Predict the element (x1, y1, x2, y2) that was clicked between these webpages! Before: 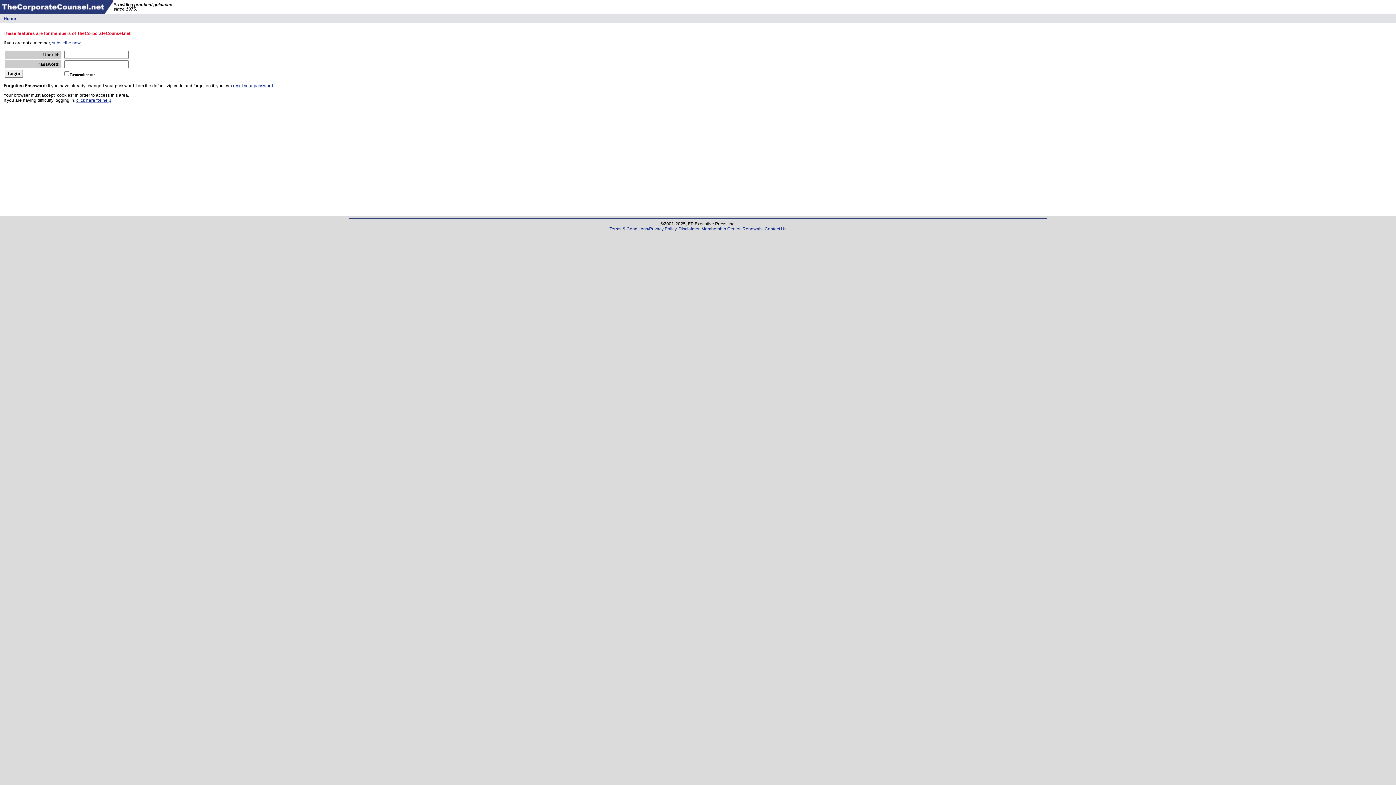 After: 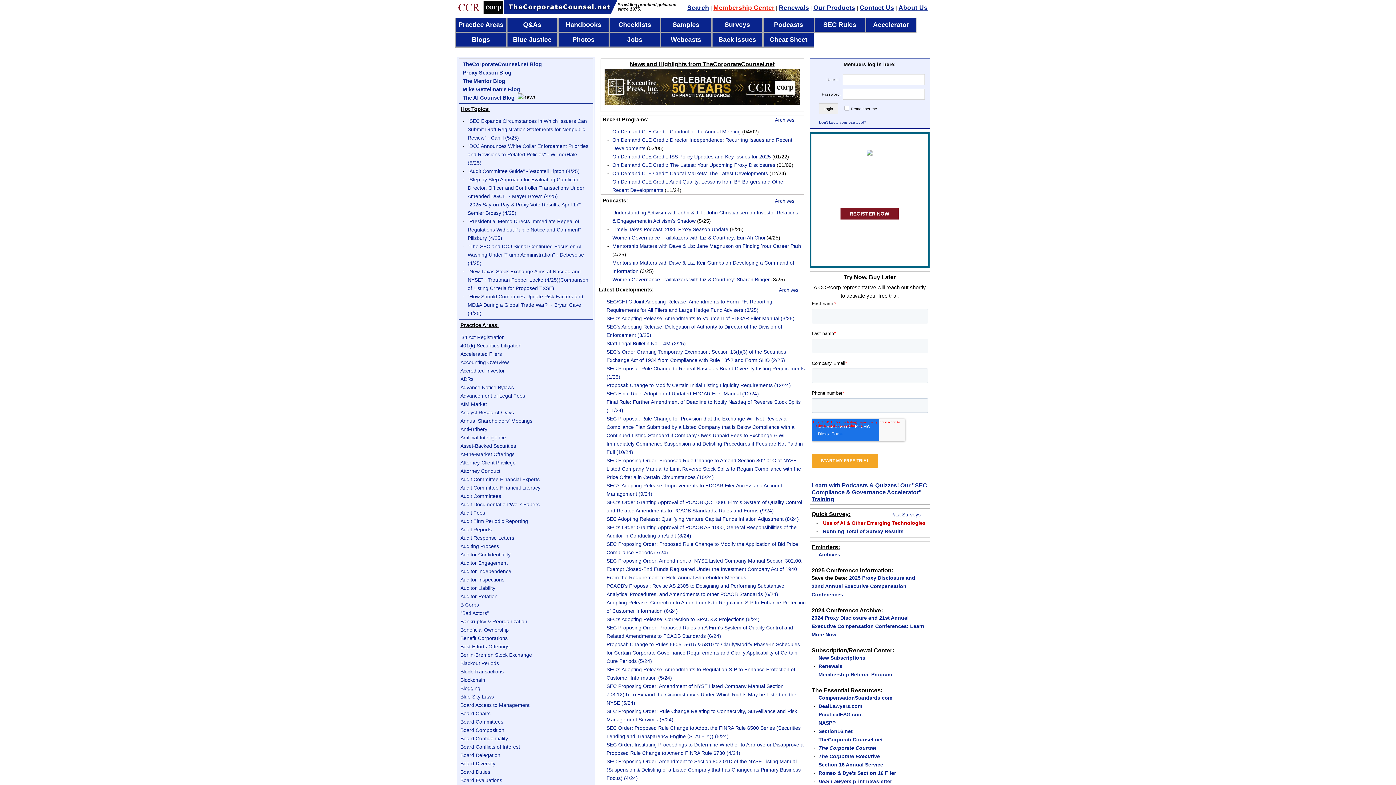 Action: bbox: (3, 16, 16, 21) label: Home